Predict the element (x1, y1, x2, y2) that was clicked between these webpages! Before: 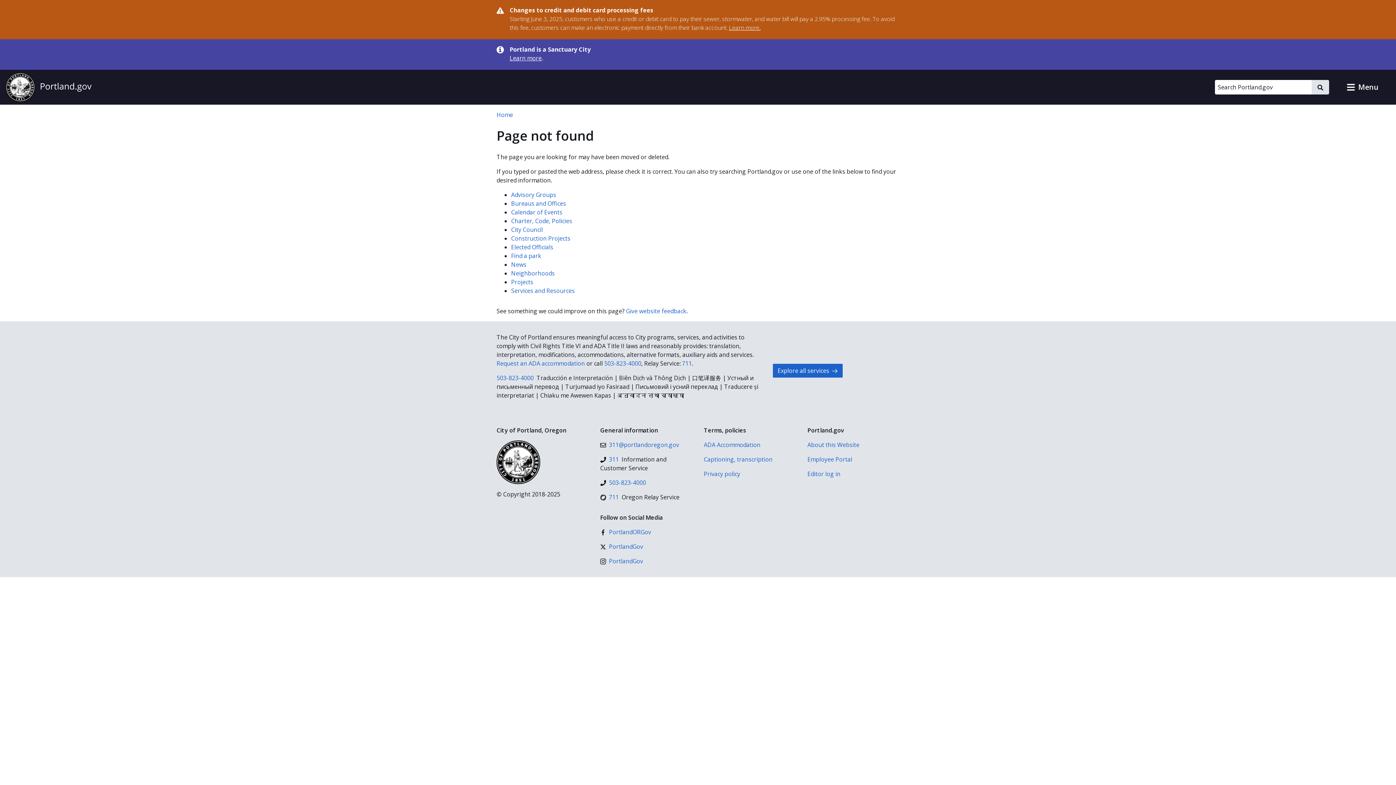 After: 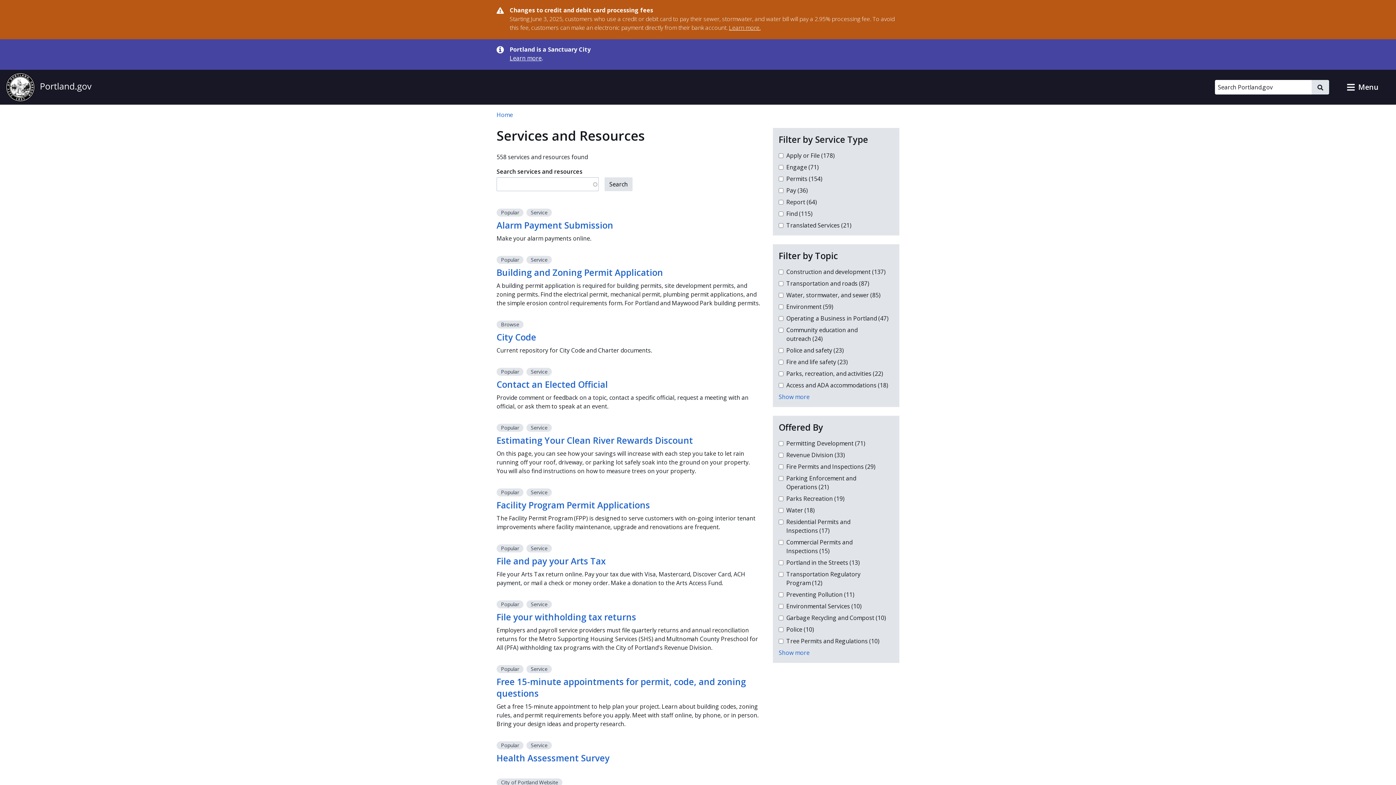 Action: bbox: (773, 364, 842, 377) label: Explore all services